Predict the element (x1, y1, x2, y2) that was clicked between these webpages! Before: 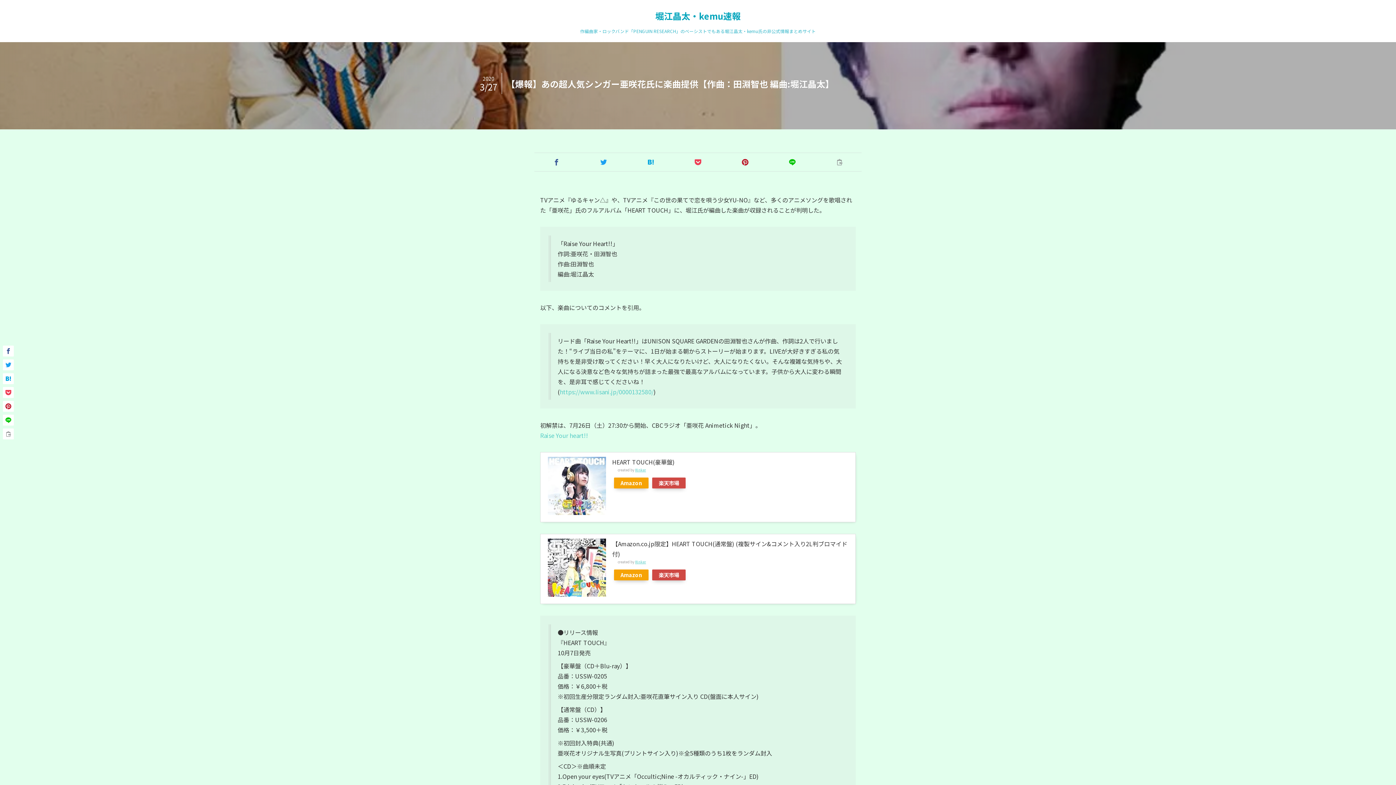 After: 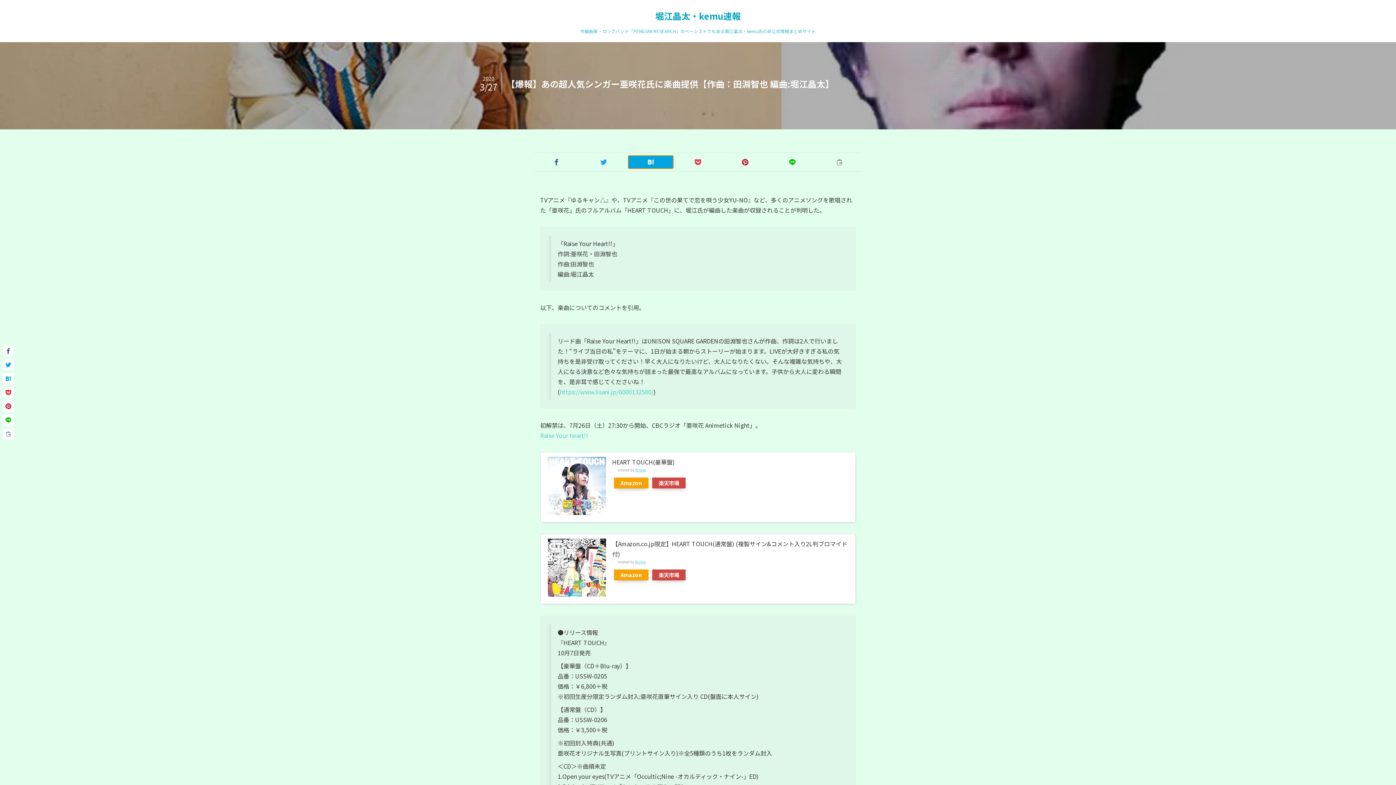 Action: bbox: (628, 156, 673, 168)